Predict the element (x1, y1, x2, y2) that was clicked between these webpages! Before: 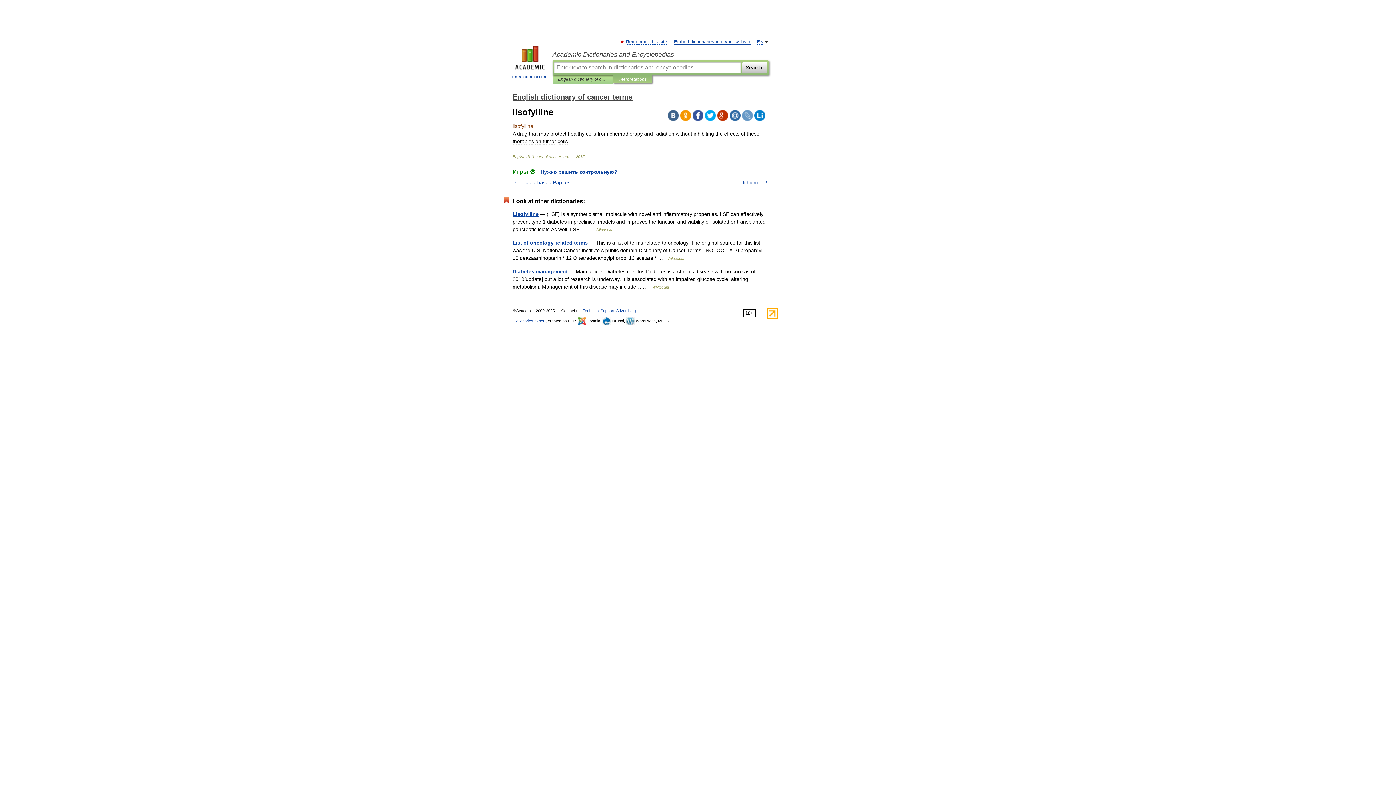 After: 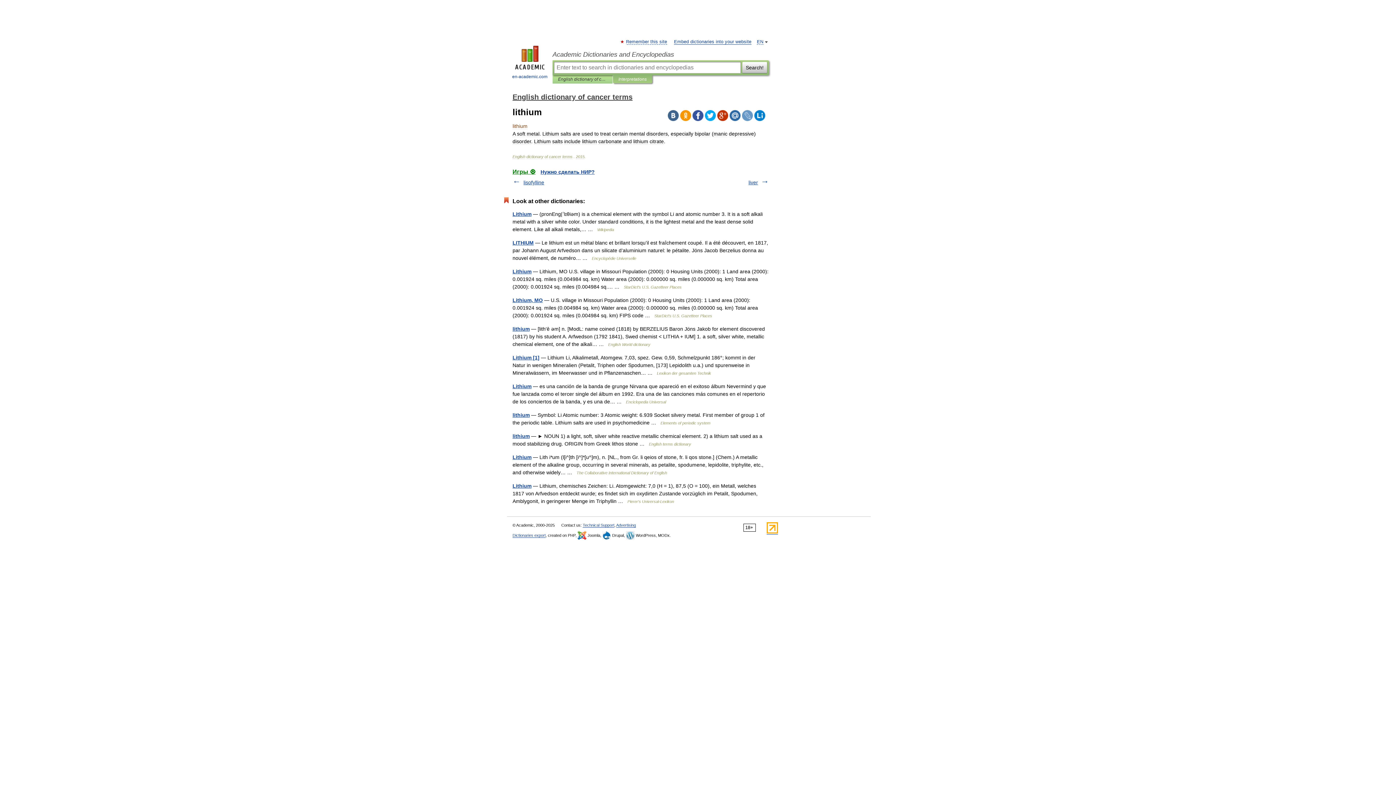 Action: label: lithium bbox: (743, 179, 758, 185)